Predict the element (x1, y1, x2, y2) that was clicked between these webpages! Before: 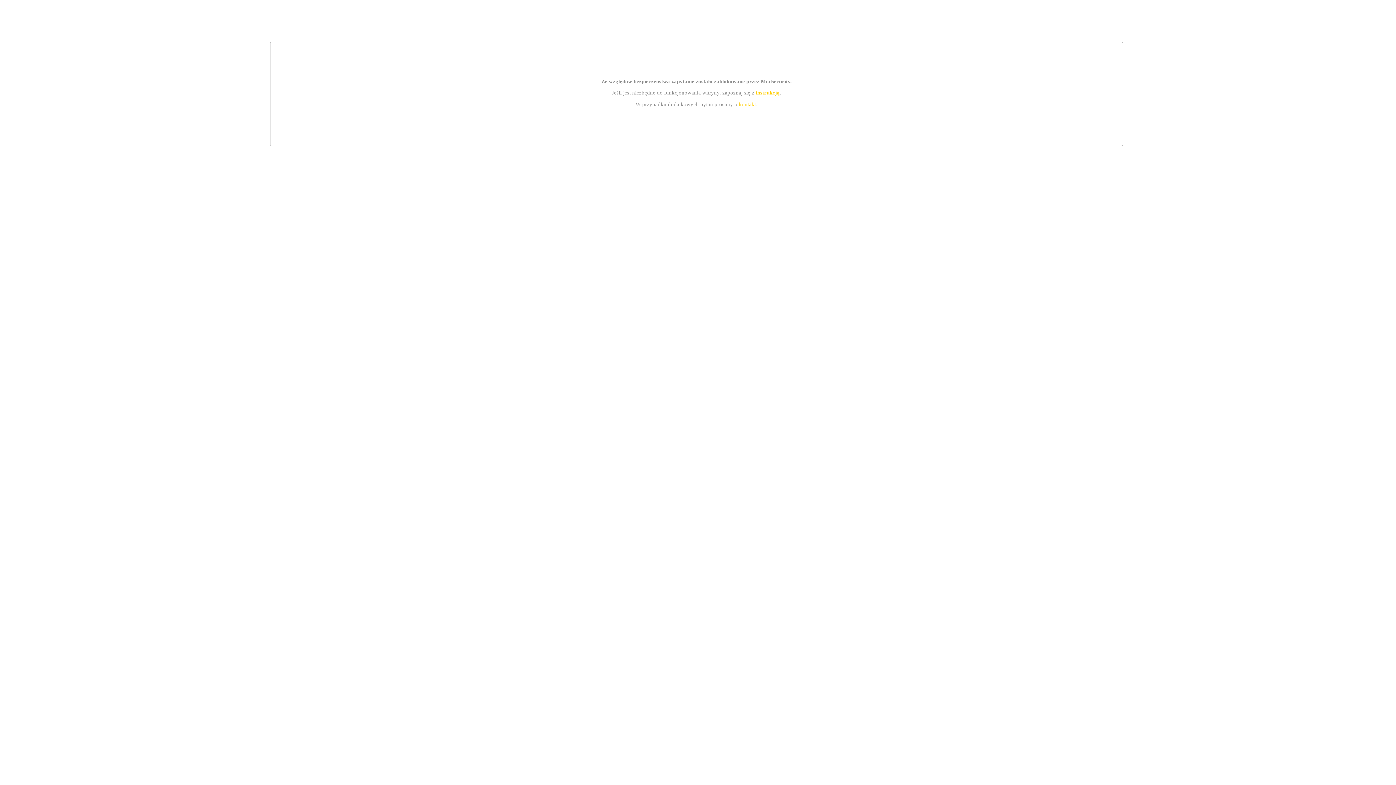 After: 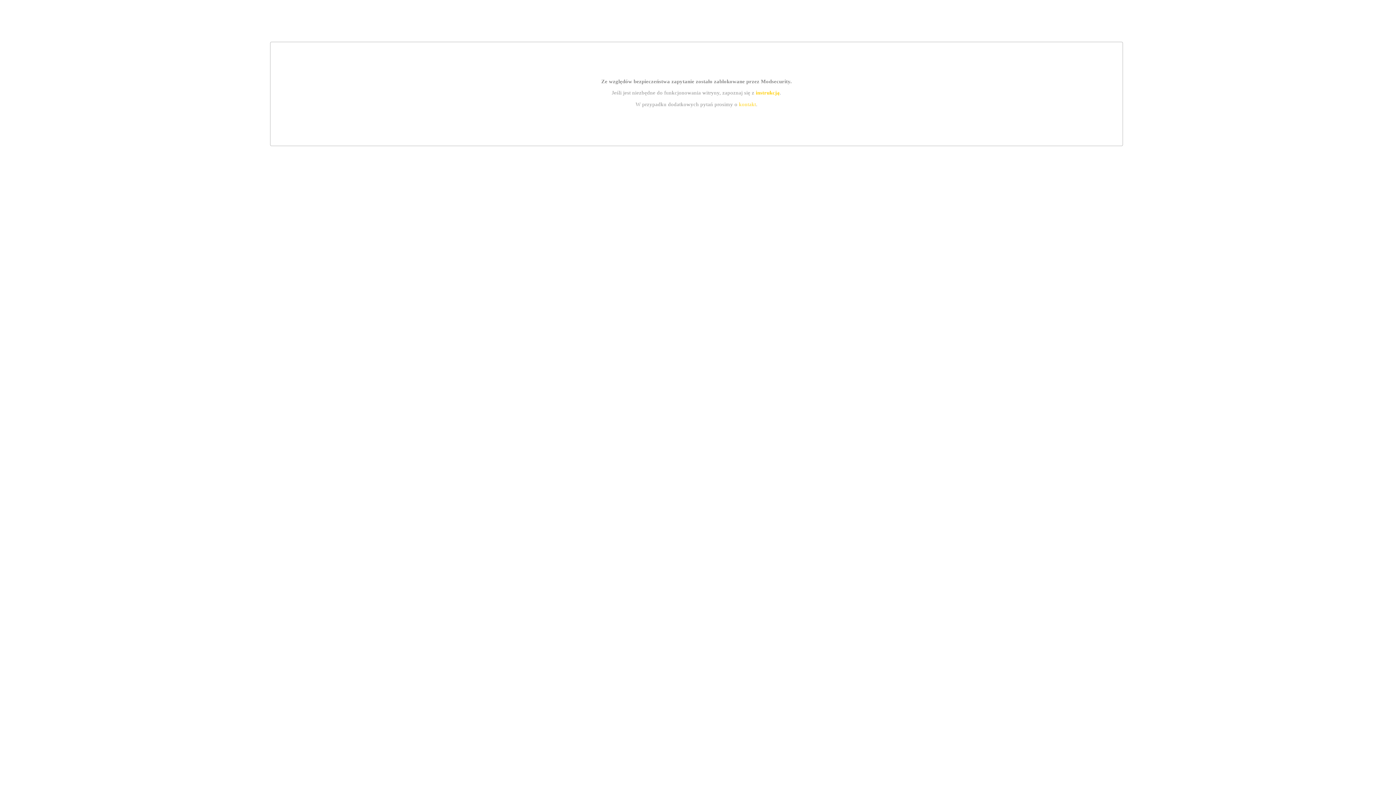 Action: label: kontakt bbox: (739, 101, 756, 107)